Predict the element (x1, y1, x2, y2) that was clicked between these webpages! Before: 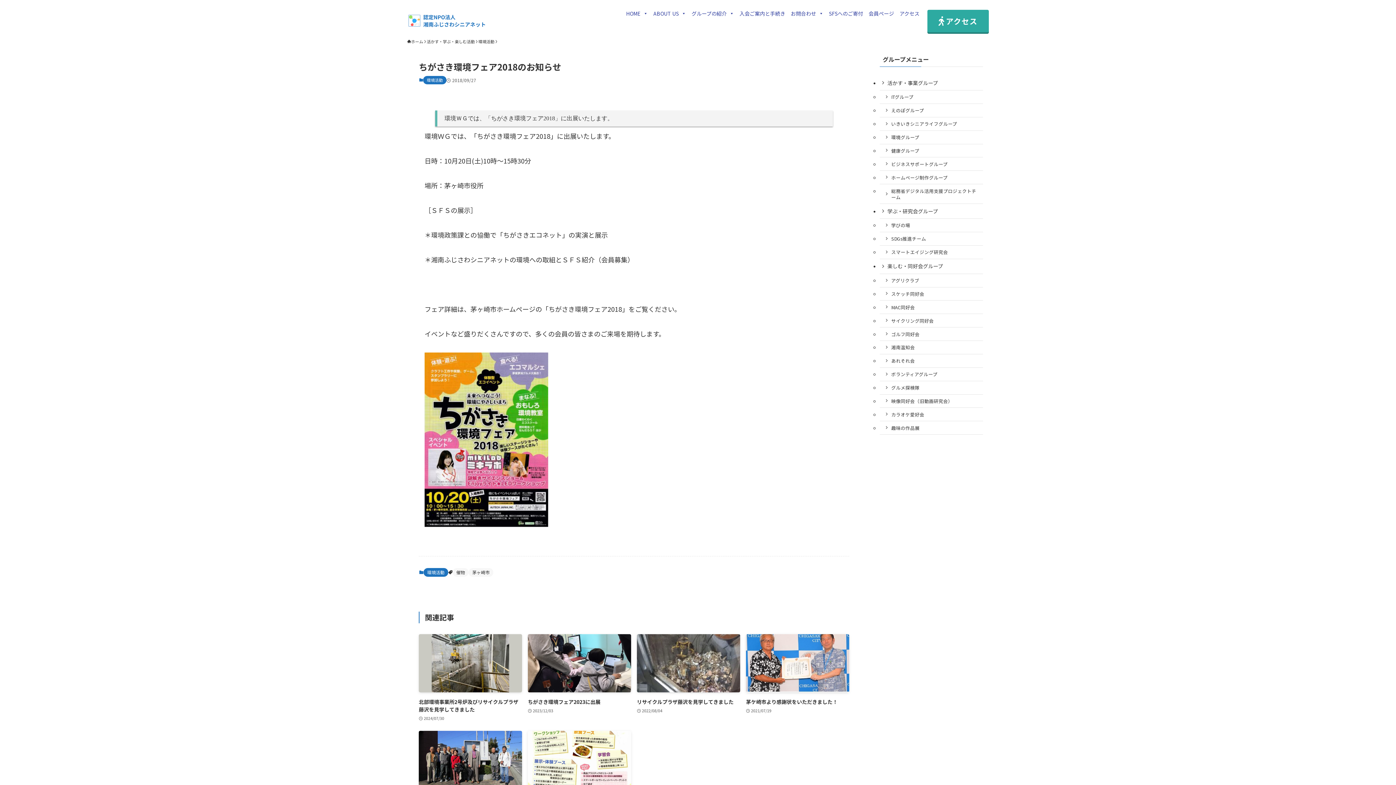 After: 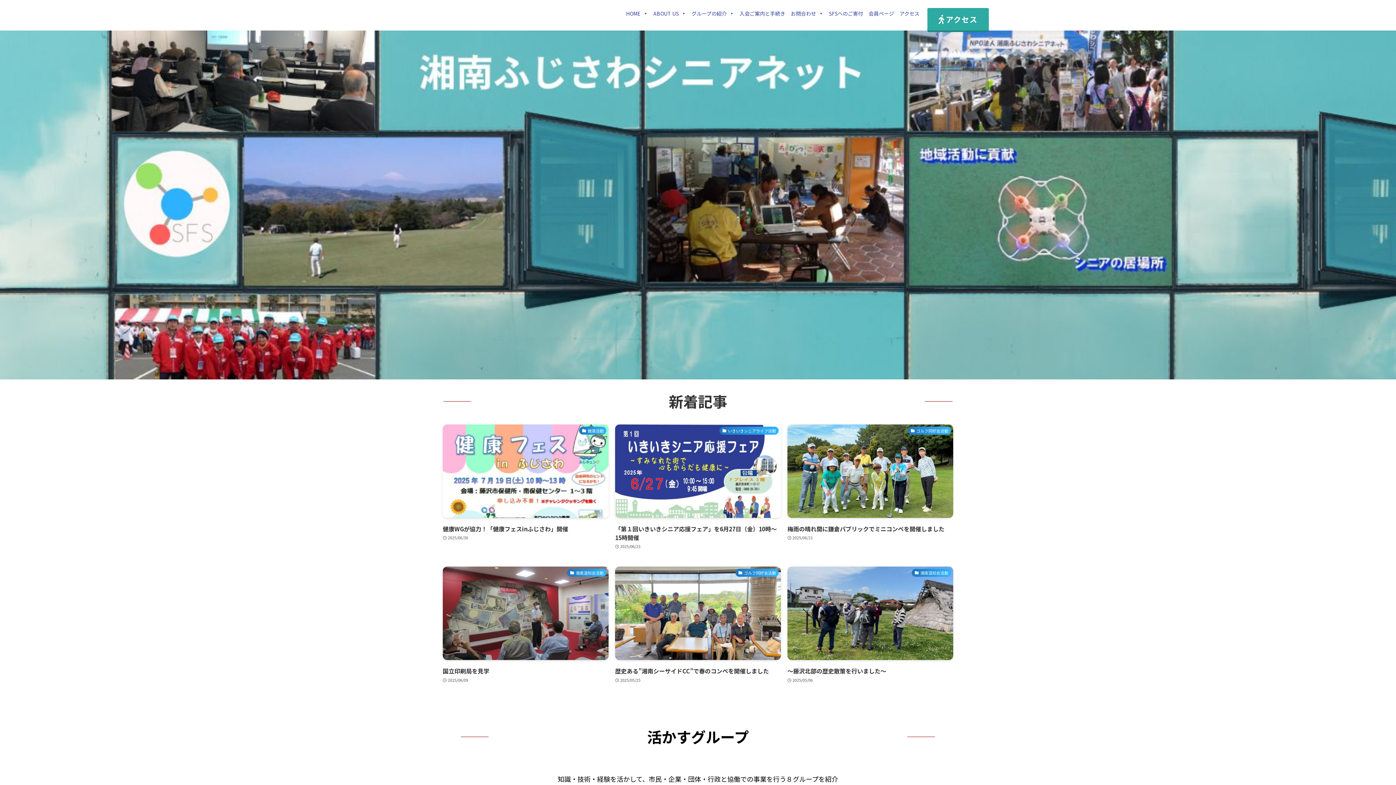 Action: bbox: (407, 13, 487, 28)